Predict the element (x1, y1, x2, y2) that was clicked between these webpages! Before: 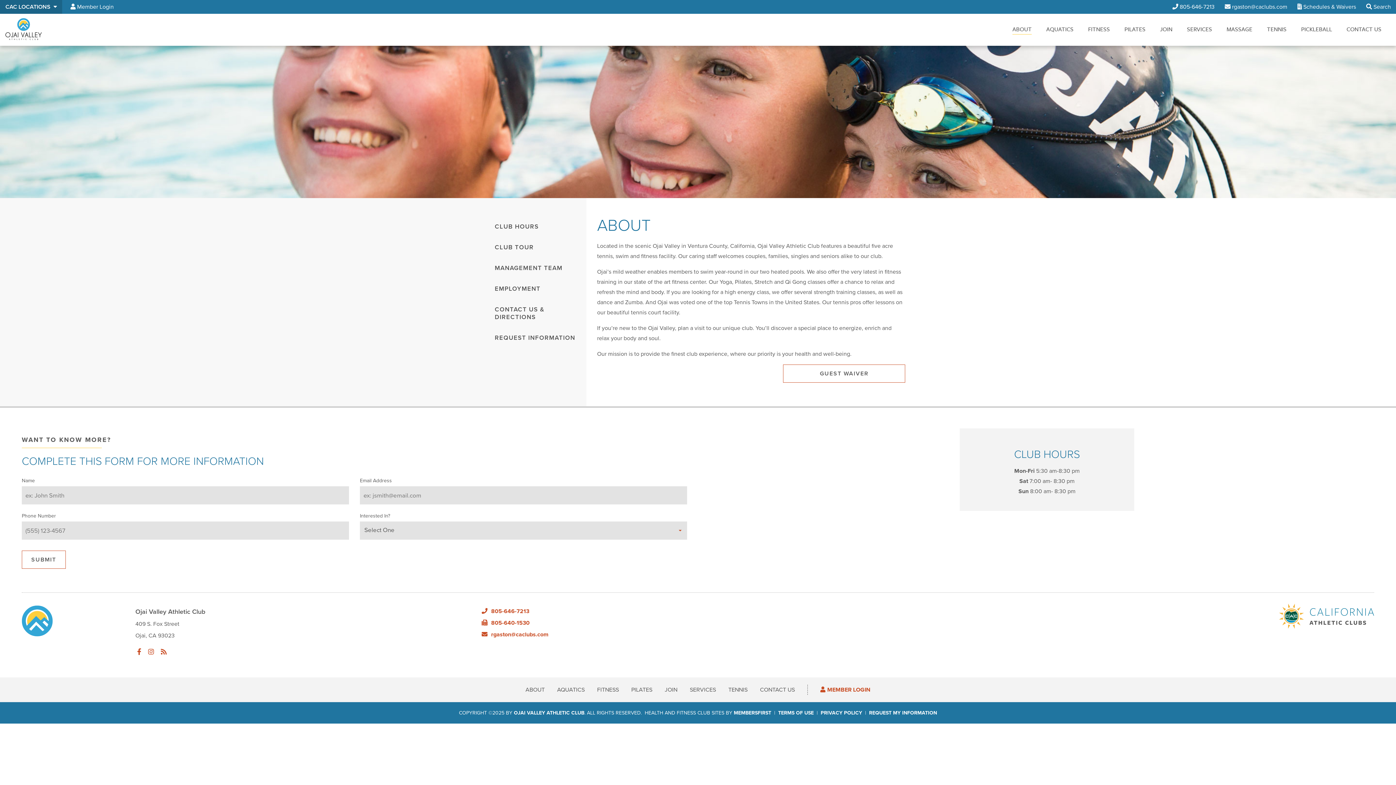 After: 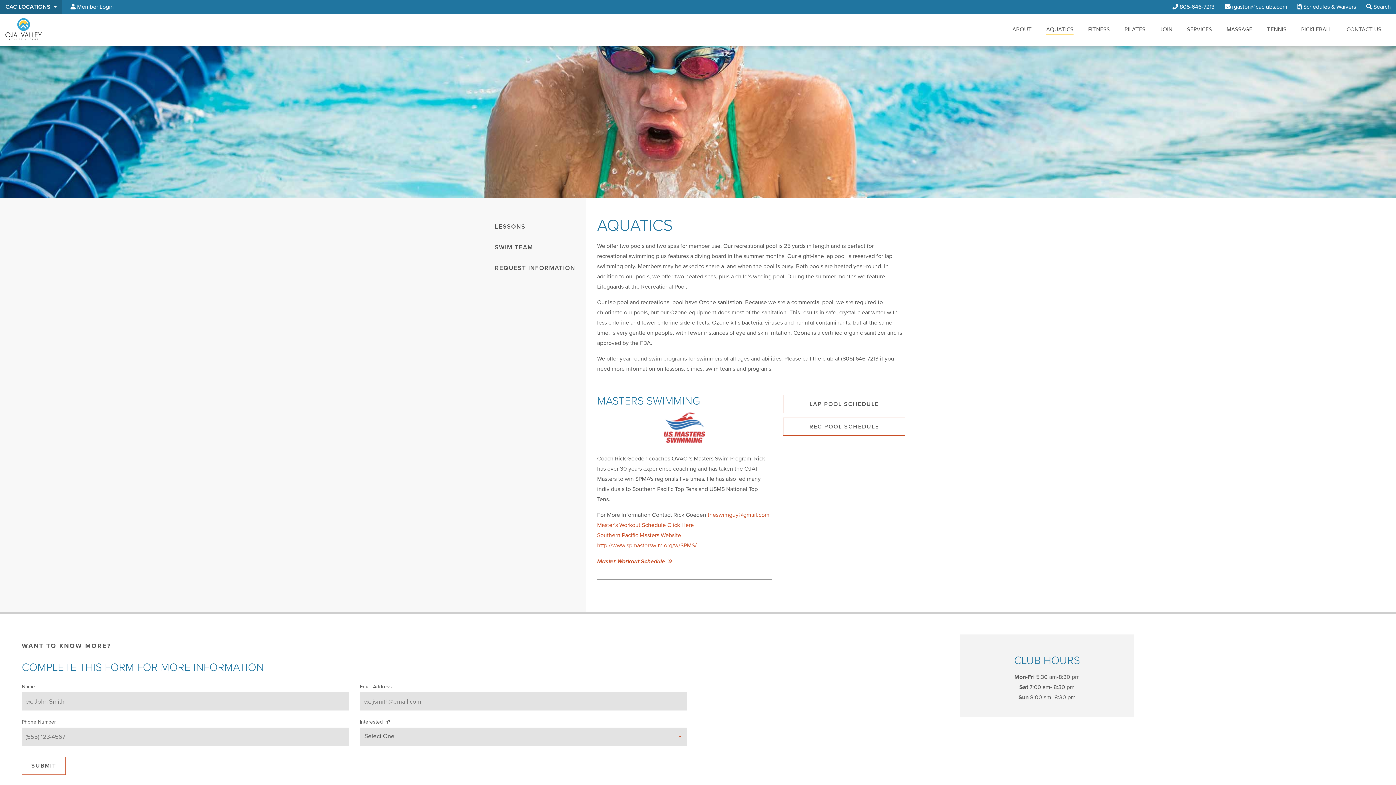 Action: label: AQUATICS bbox: (557, 686, 584, 693)